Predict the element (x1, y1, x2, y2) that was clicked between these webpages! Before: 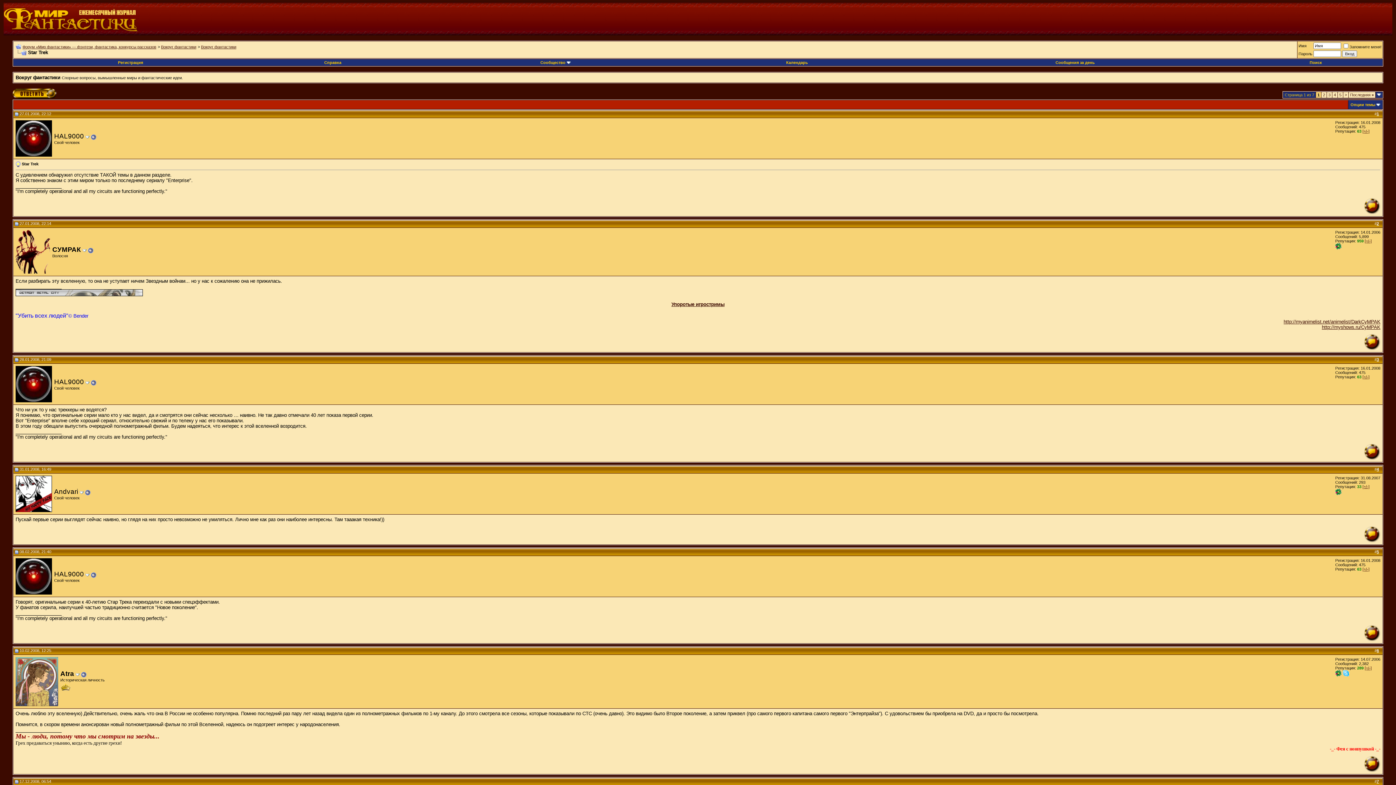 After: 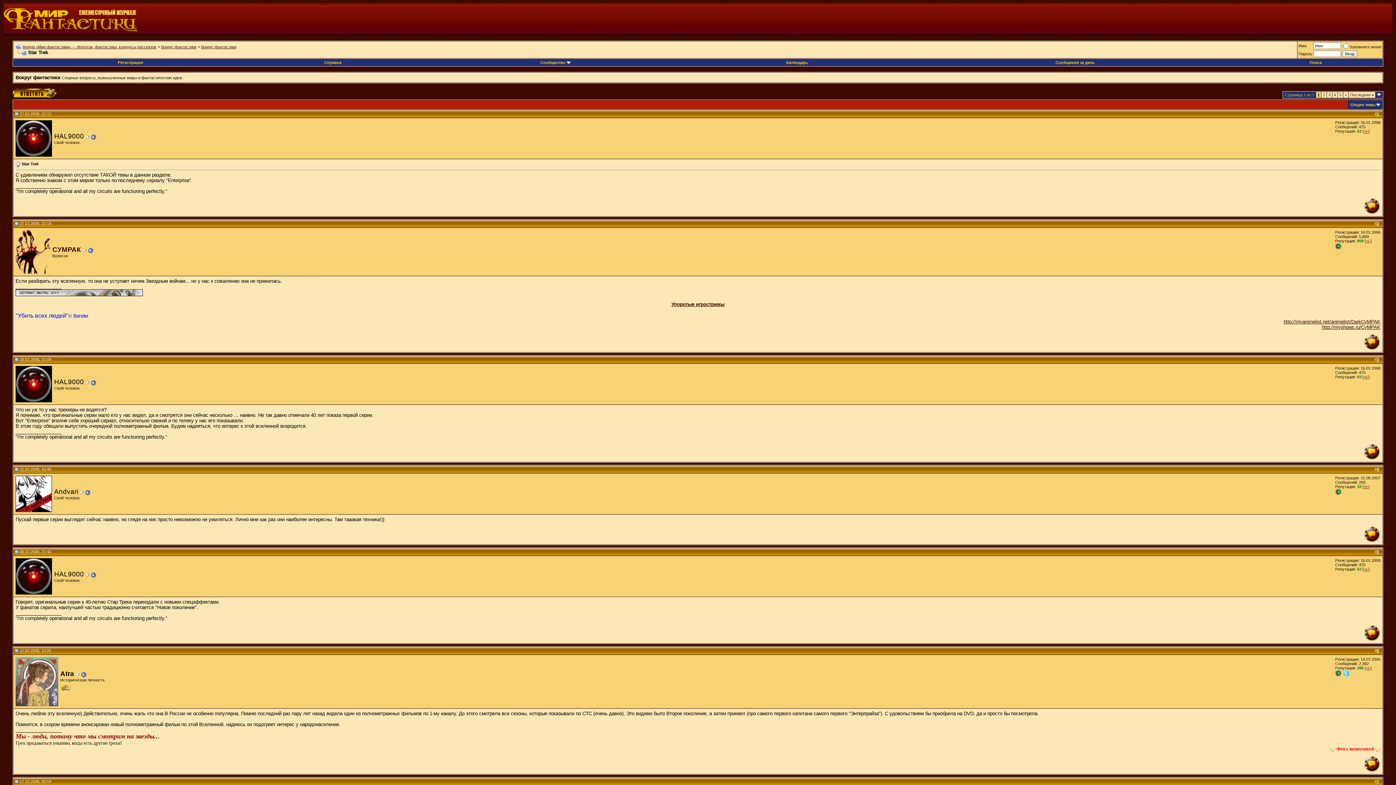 Action: label: СУМРАК bbox: (52, 245, 81, 253)